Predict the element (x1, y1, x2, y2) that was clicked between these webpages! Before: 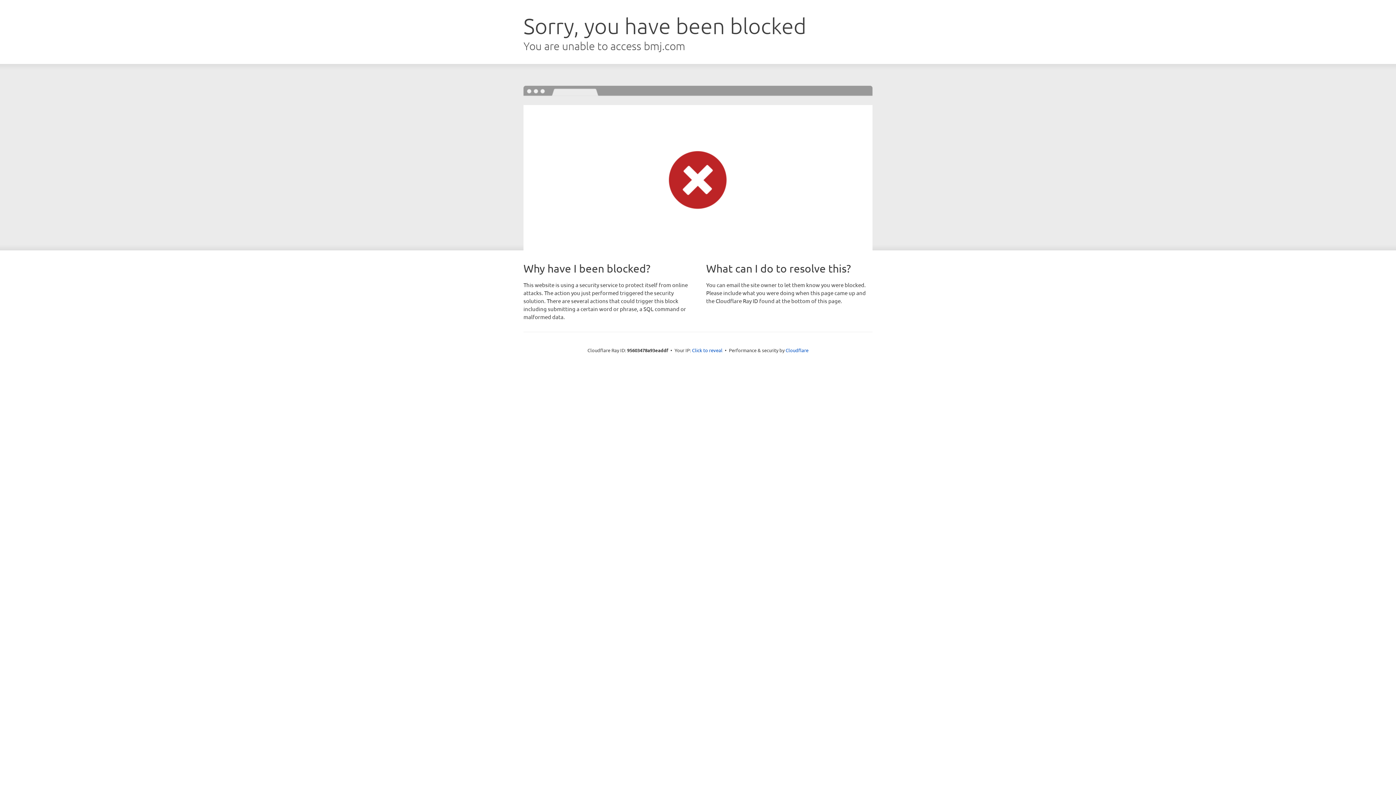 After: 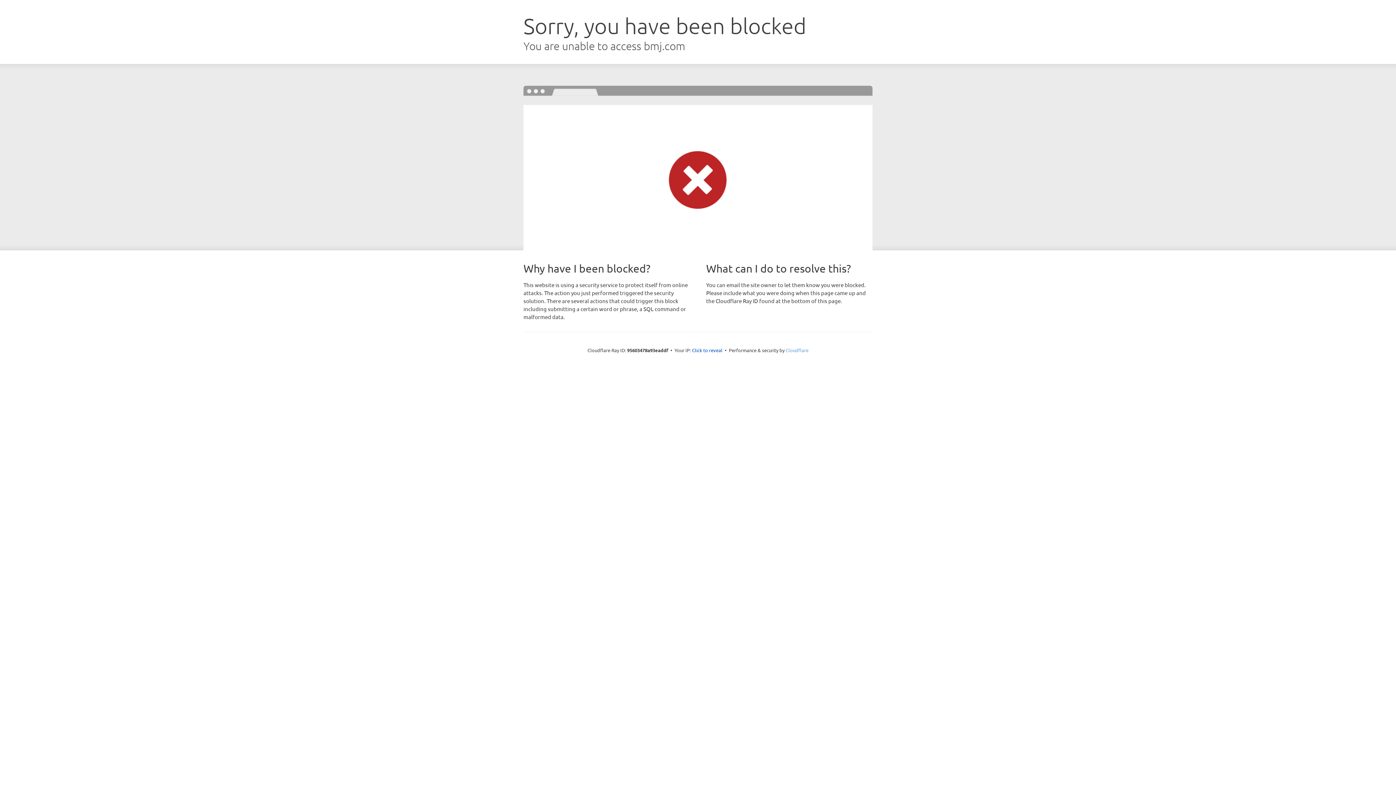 Action: label: Cloudflare bbox: (785, 347, 808, 353)